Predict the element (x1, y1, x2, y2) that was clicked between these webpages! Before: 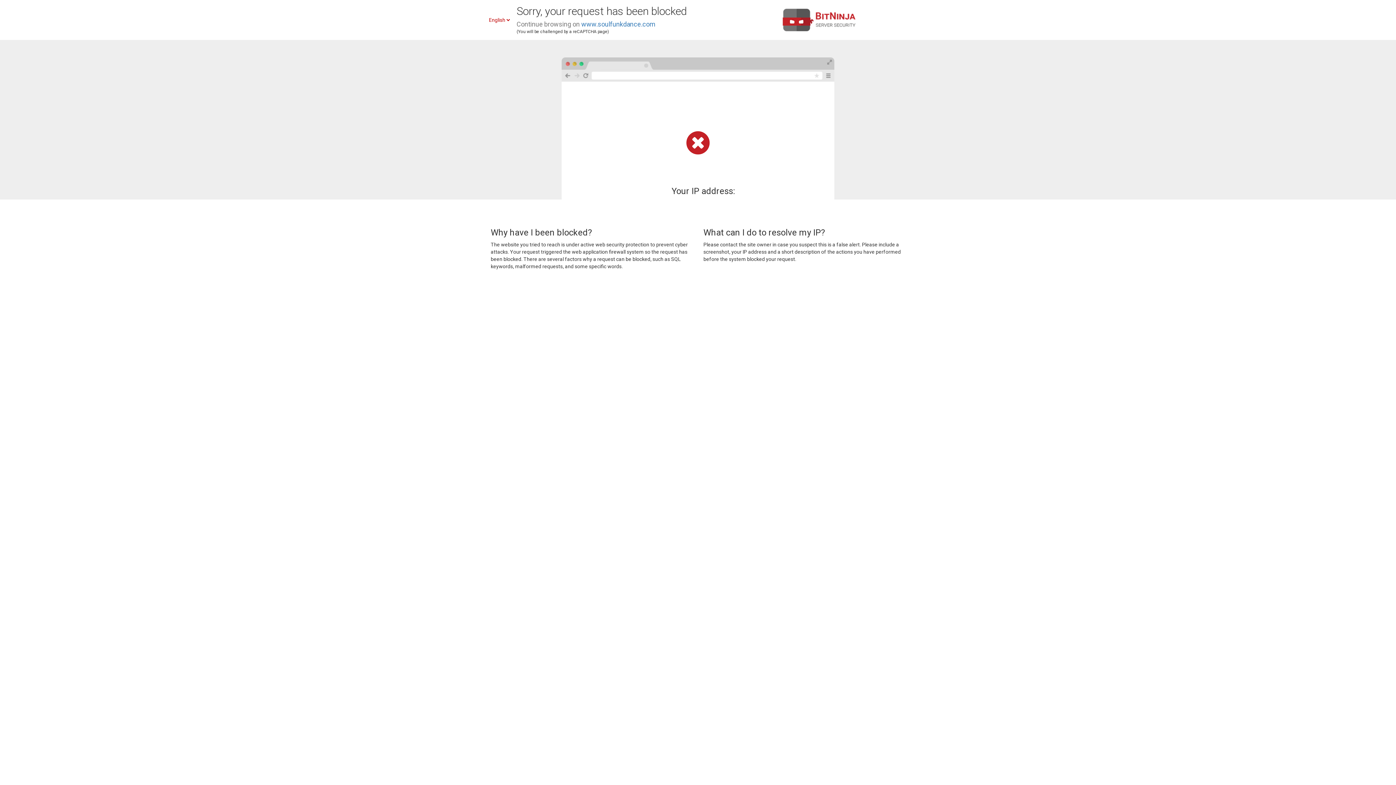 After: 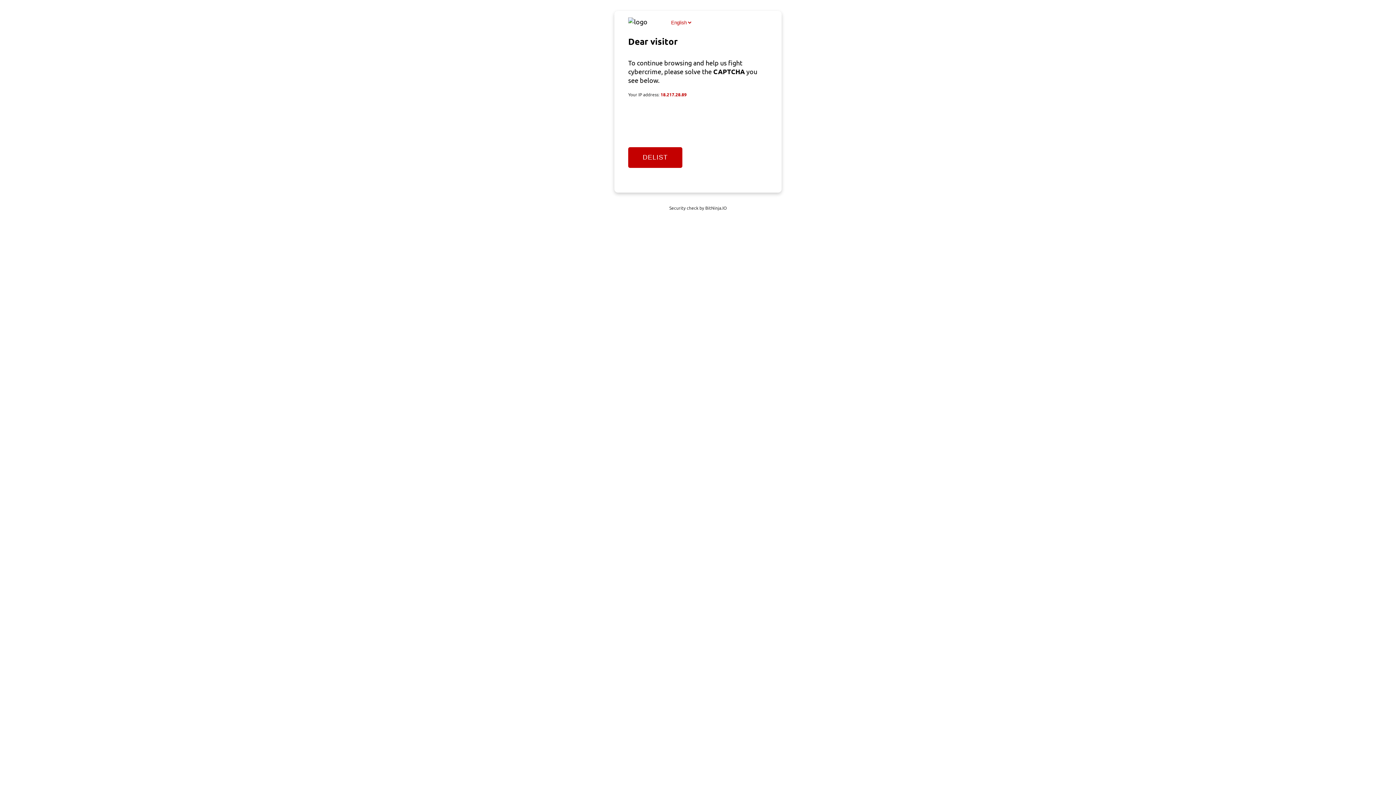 Action: bbox: (581, 20, 655, 28) label: www.soulfunkdance.com